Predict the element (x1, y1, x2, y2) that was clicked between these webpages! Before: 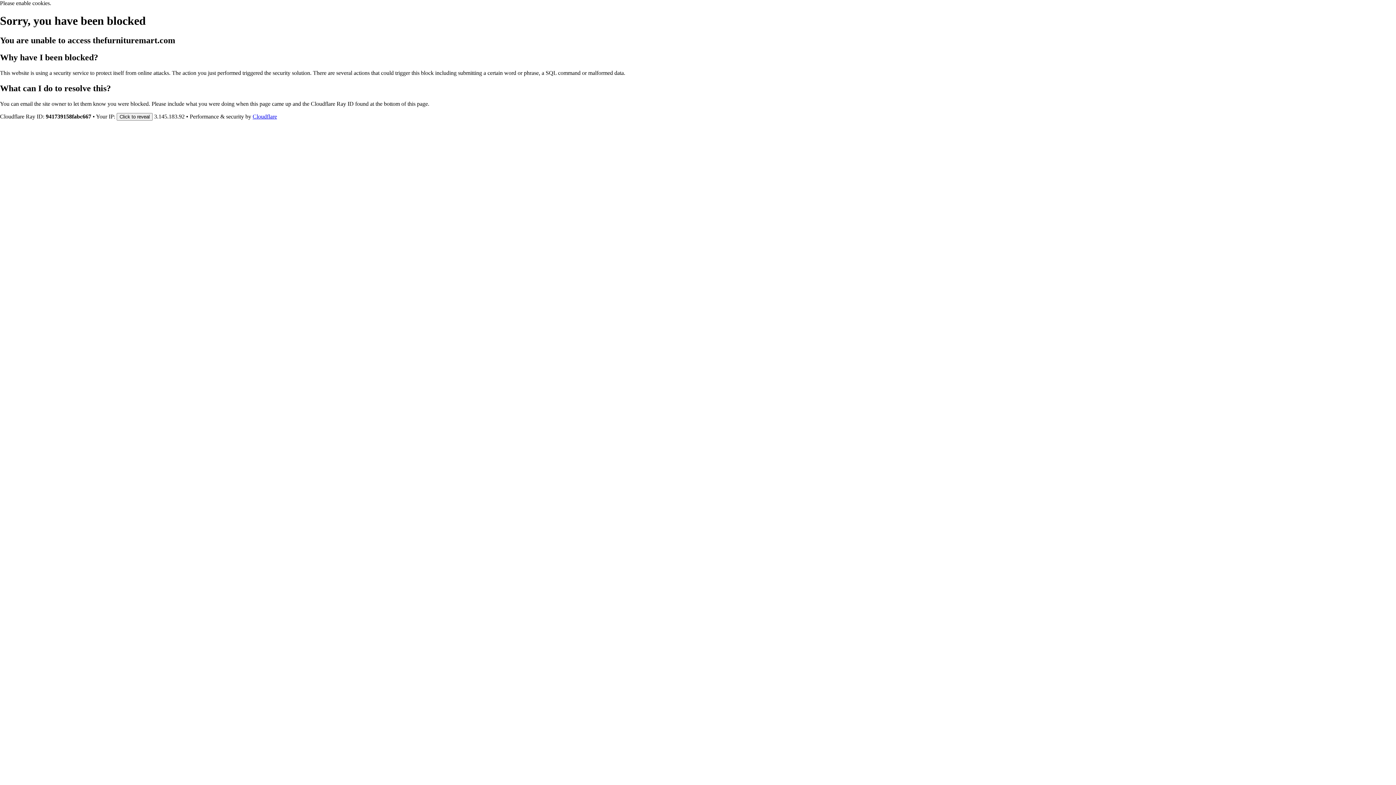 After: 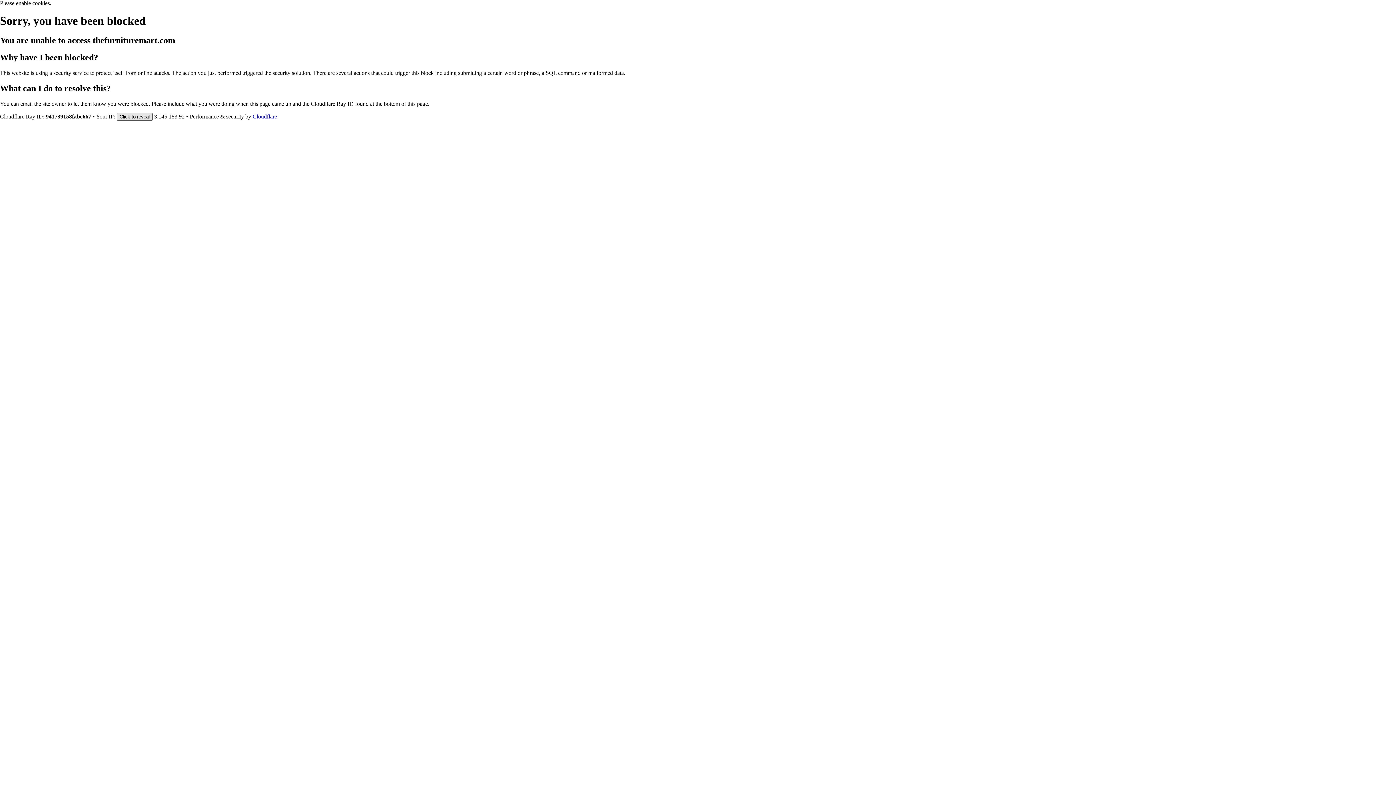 Action: label: Click to reveal bbox: (116, 112, 152, 120)